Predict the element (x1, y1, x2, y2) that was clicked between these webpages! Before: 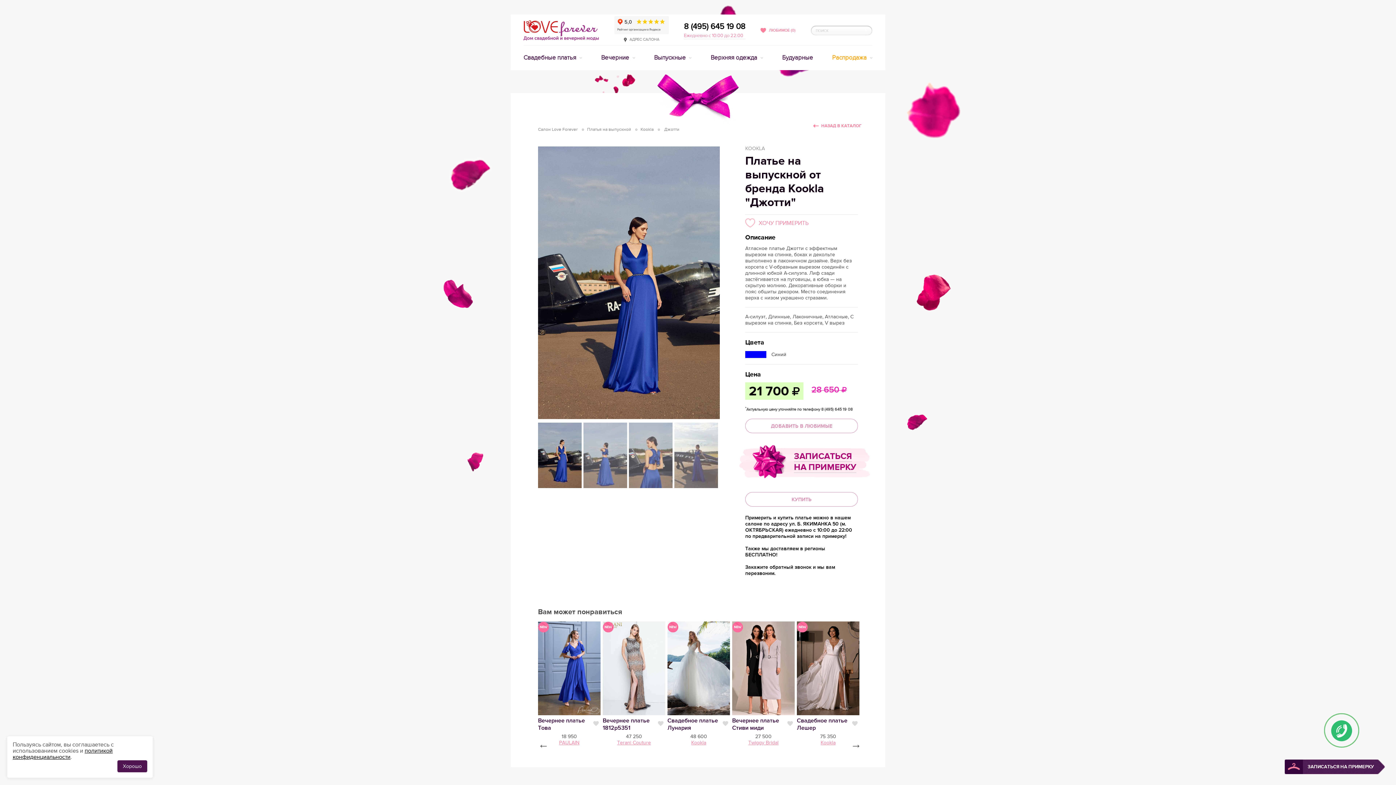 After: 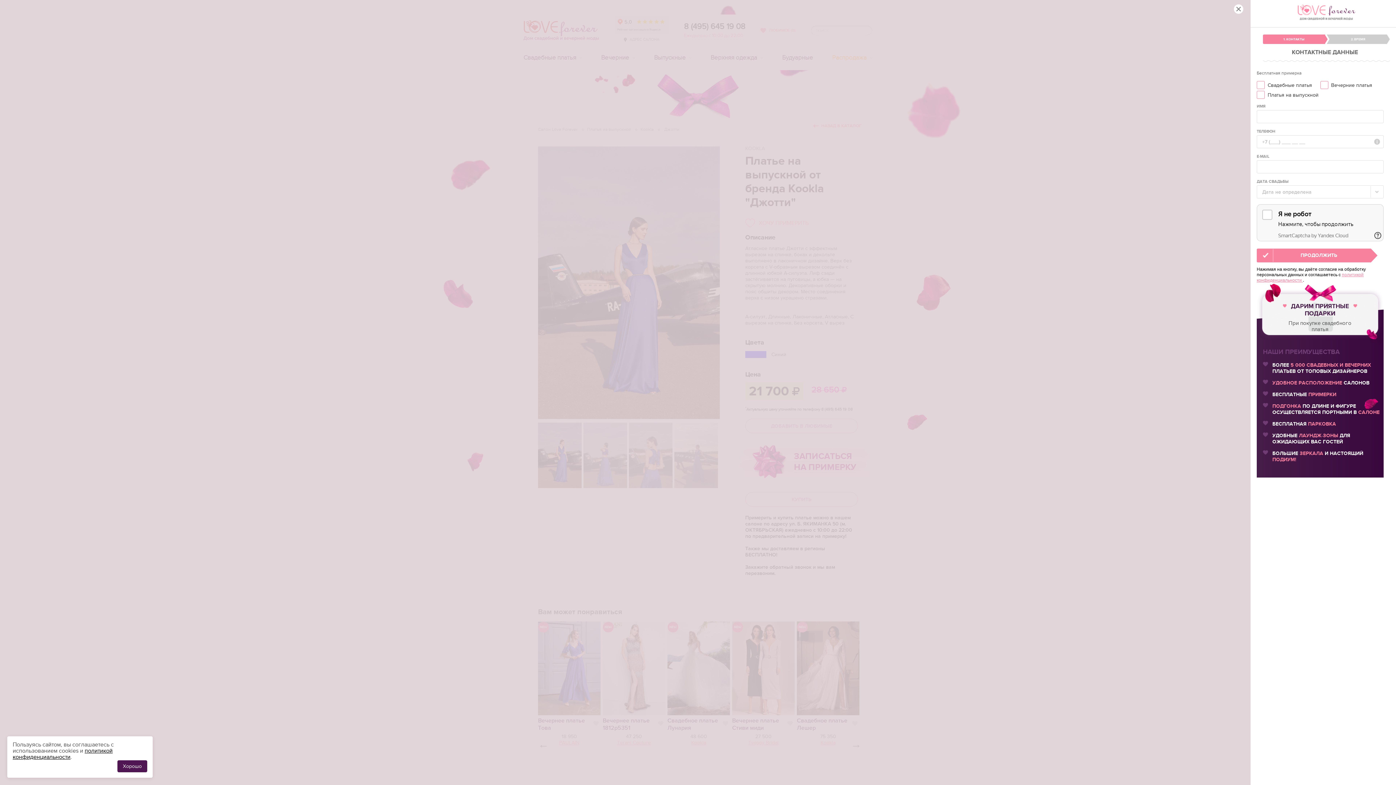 Action: label: ЗАПИСАТЬСЯ НА ПРИМЕРКУ bbox: (1285, 760, 1385, 774)